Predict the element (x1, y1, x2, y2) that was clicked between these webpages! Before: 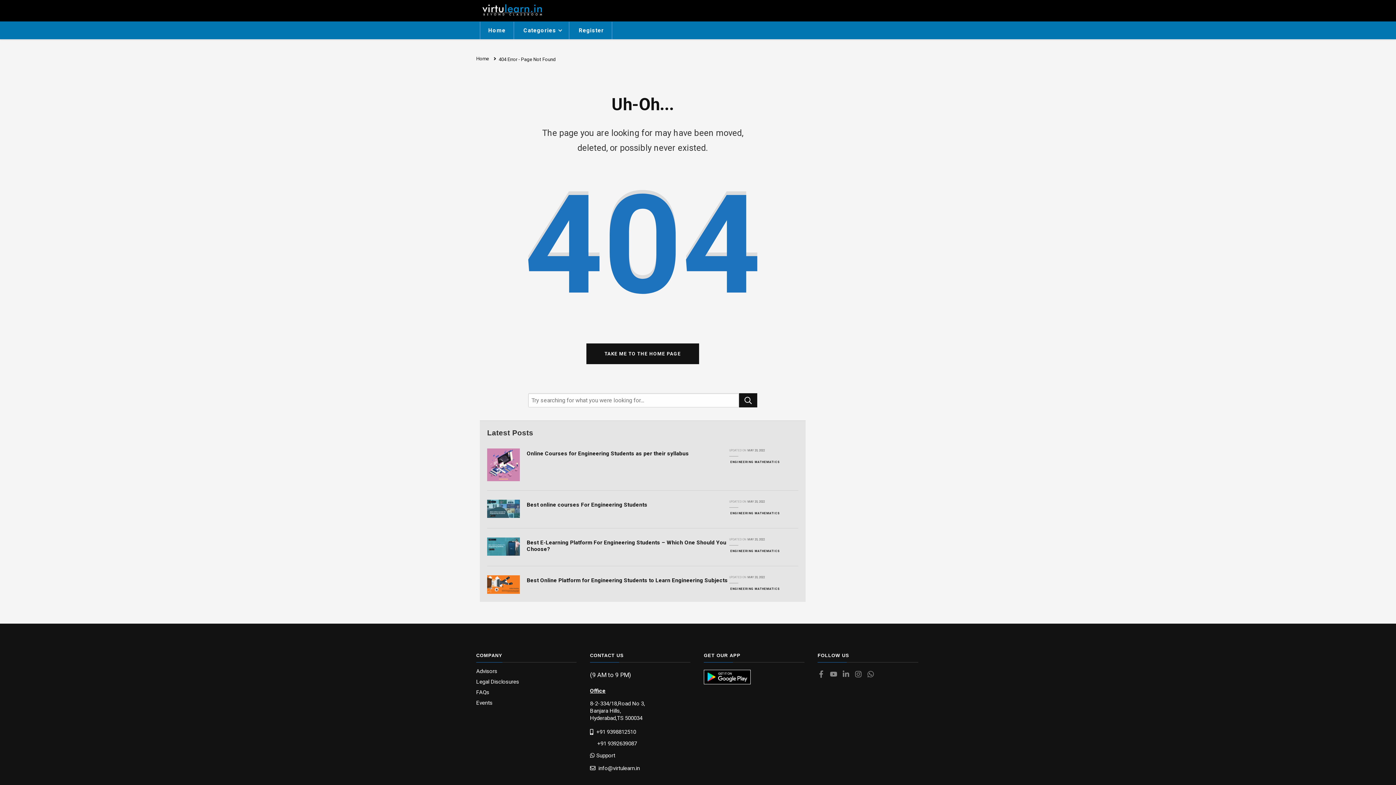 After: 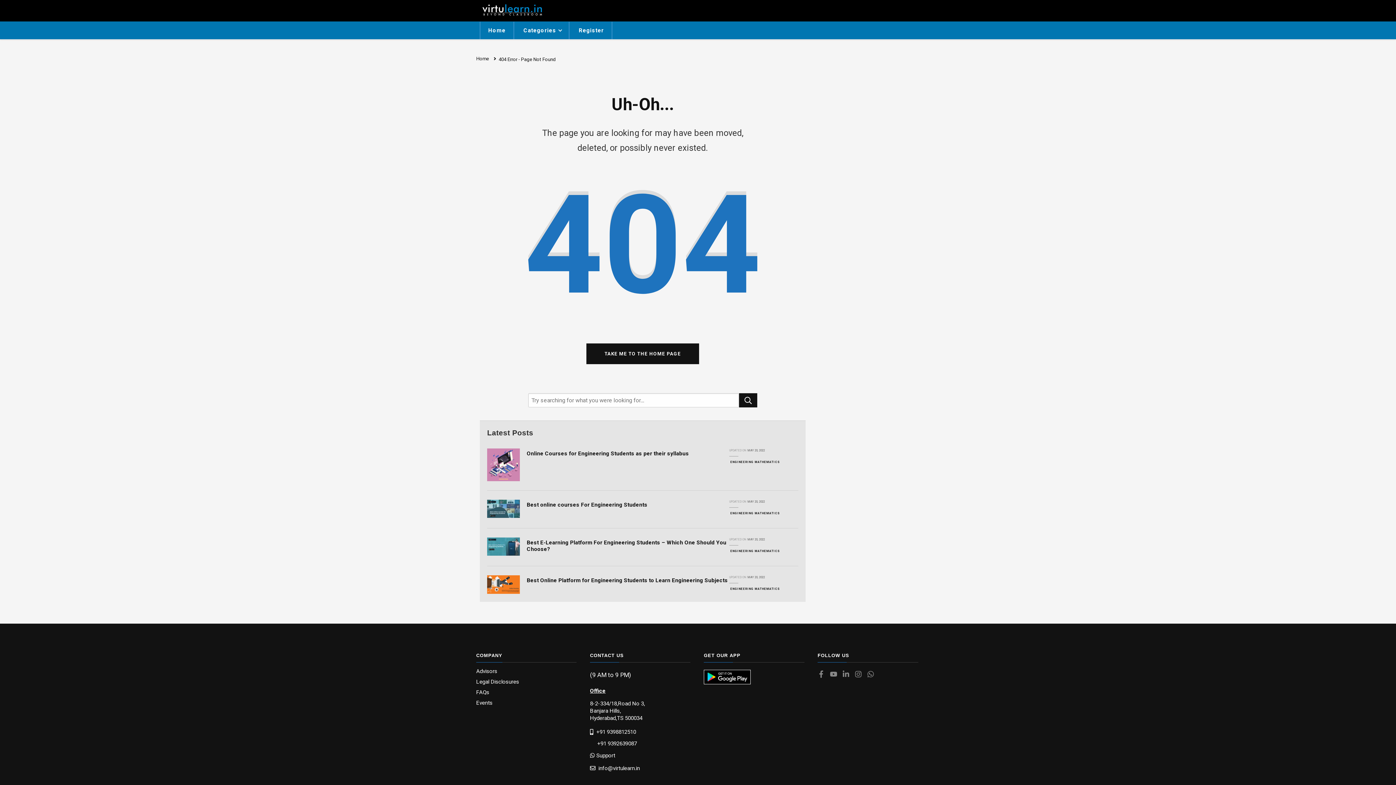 Action: label: Advisors bbox: (476, 670, 497, 673)